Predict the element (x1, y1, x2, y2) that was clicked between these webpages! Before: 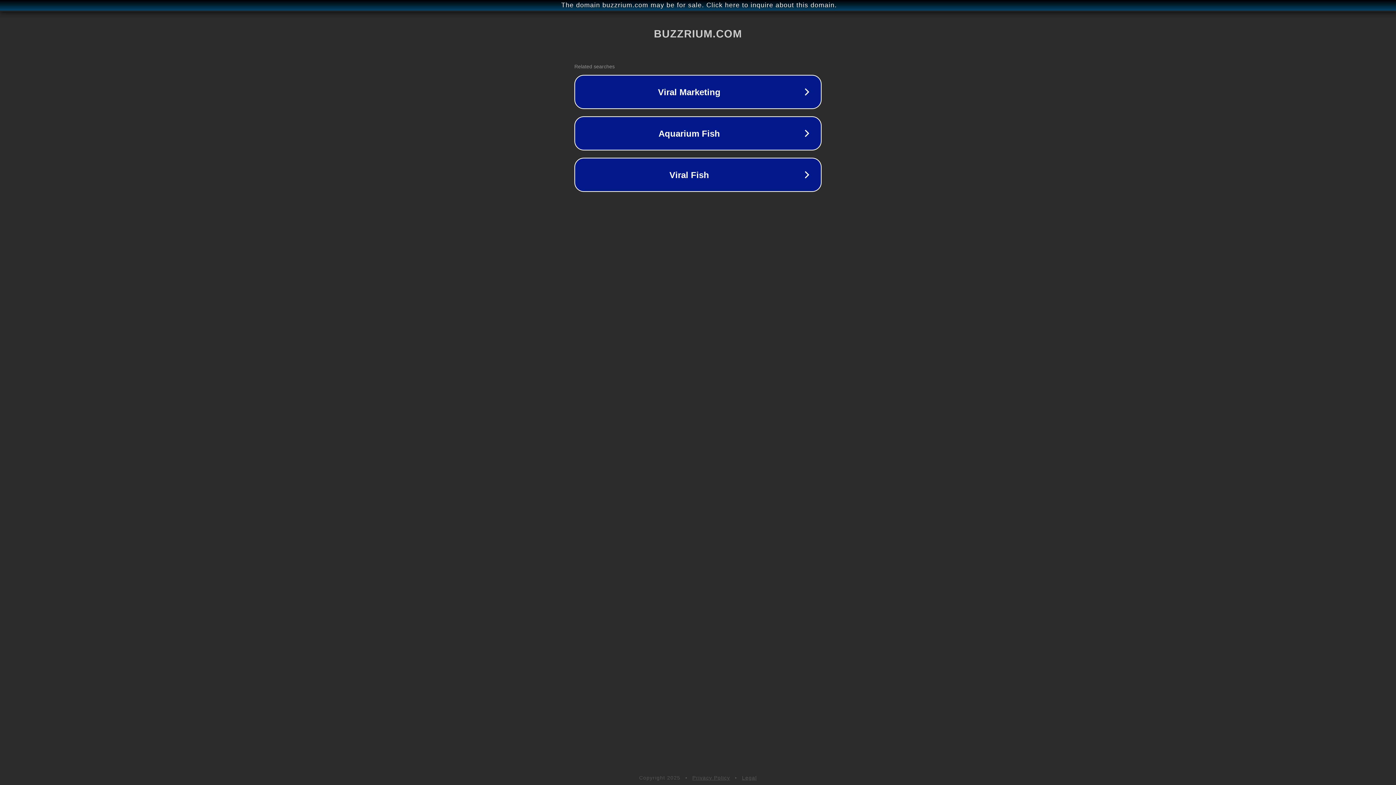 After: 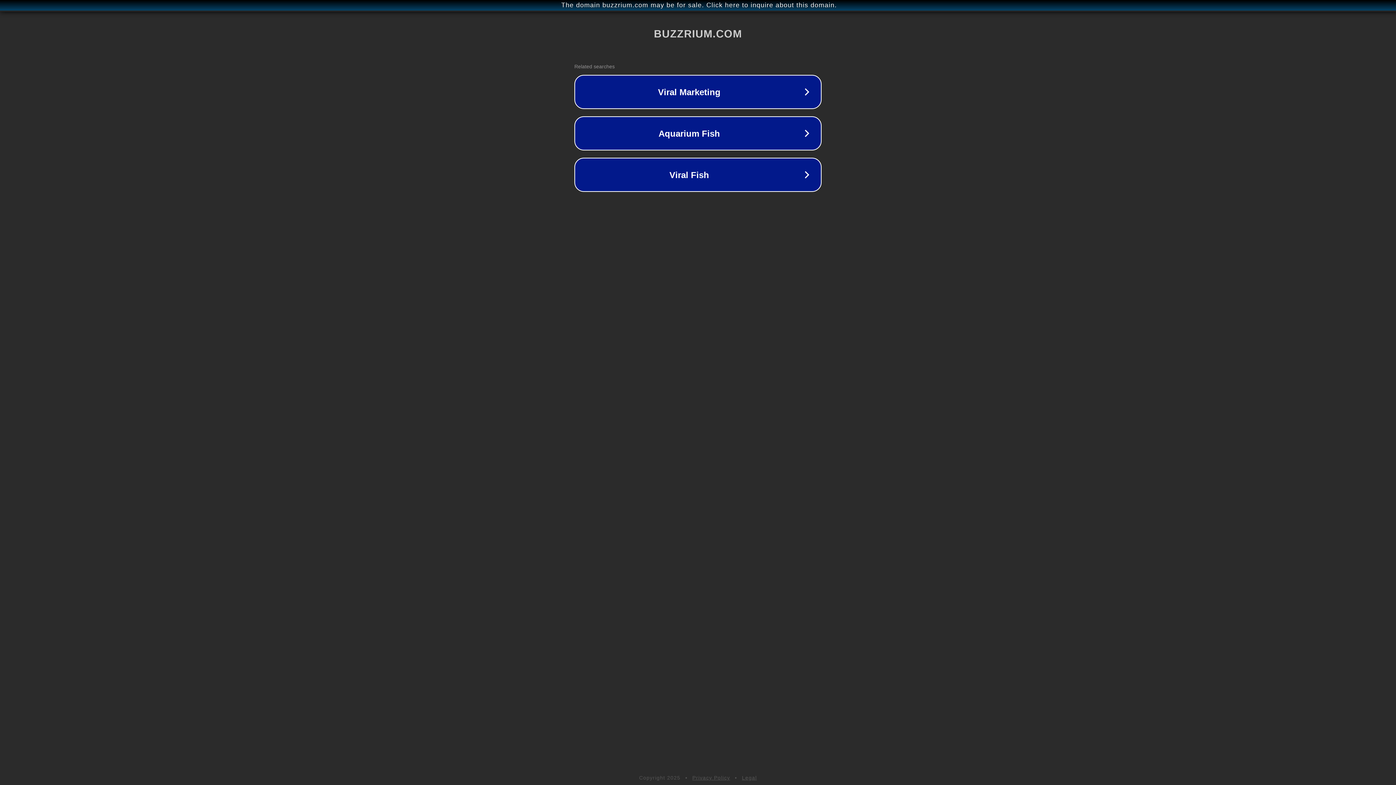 Action: label: Privacy Policy bbox: (692, 775, 730, 781)